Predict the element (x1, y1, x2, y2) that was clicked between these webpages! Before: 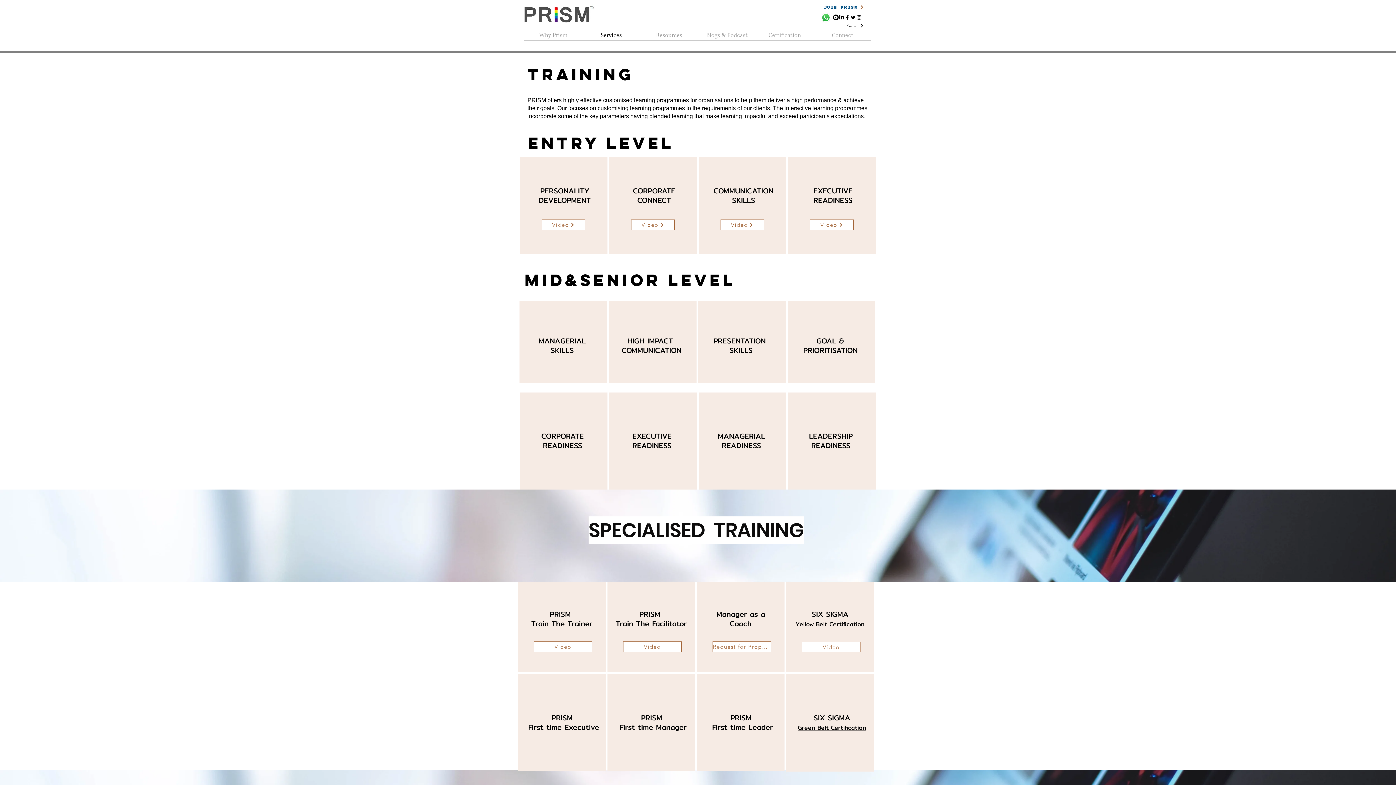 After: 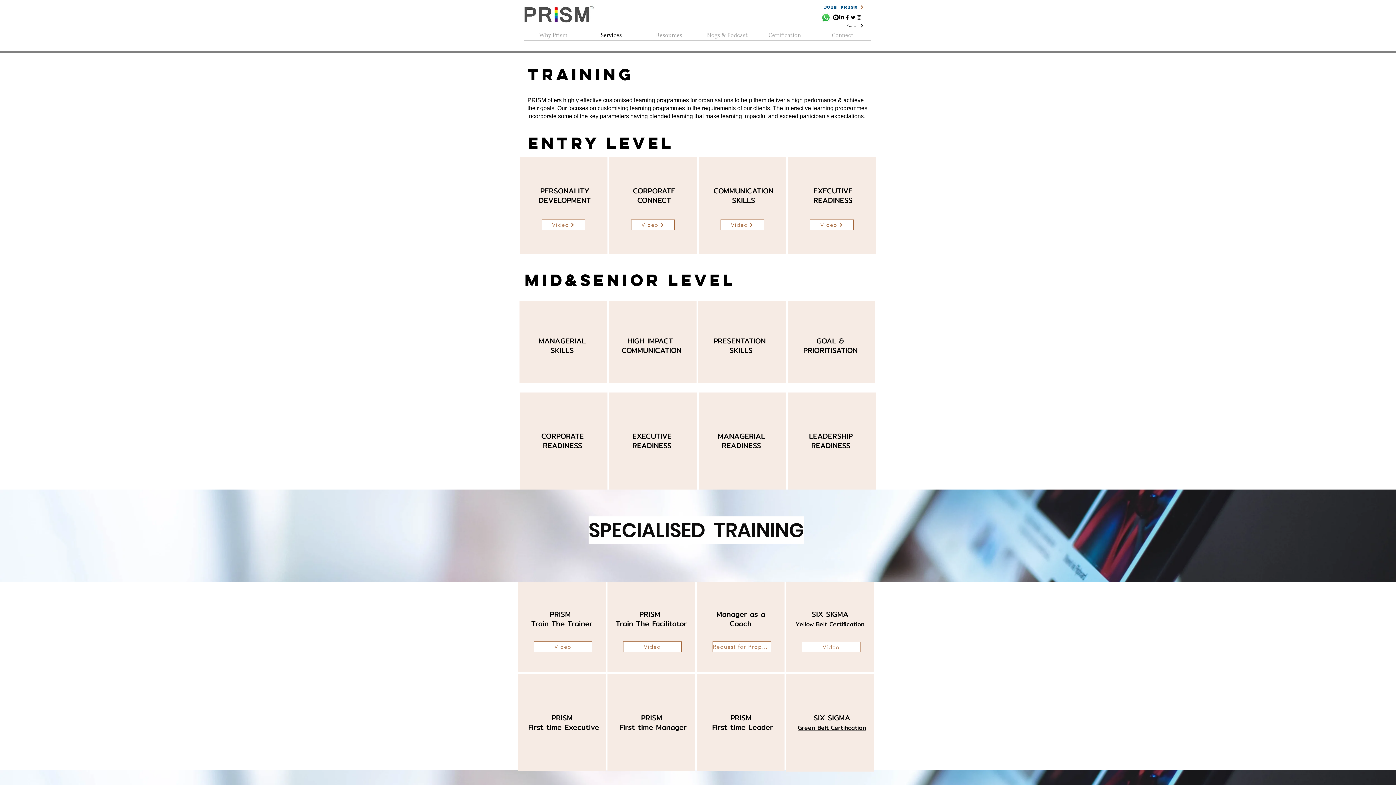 Action: label: LinkedIn bbox: (838, 14, 844, 20)